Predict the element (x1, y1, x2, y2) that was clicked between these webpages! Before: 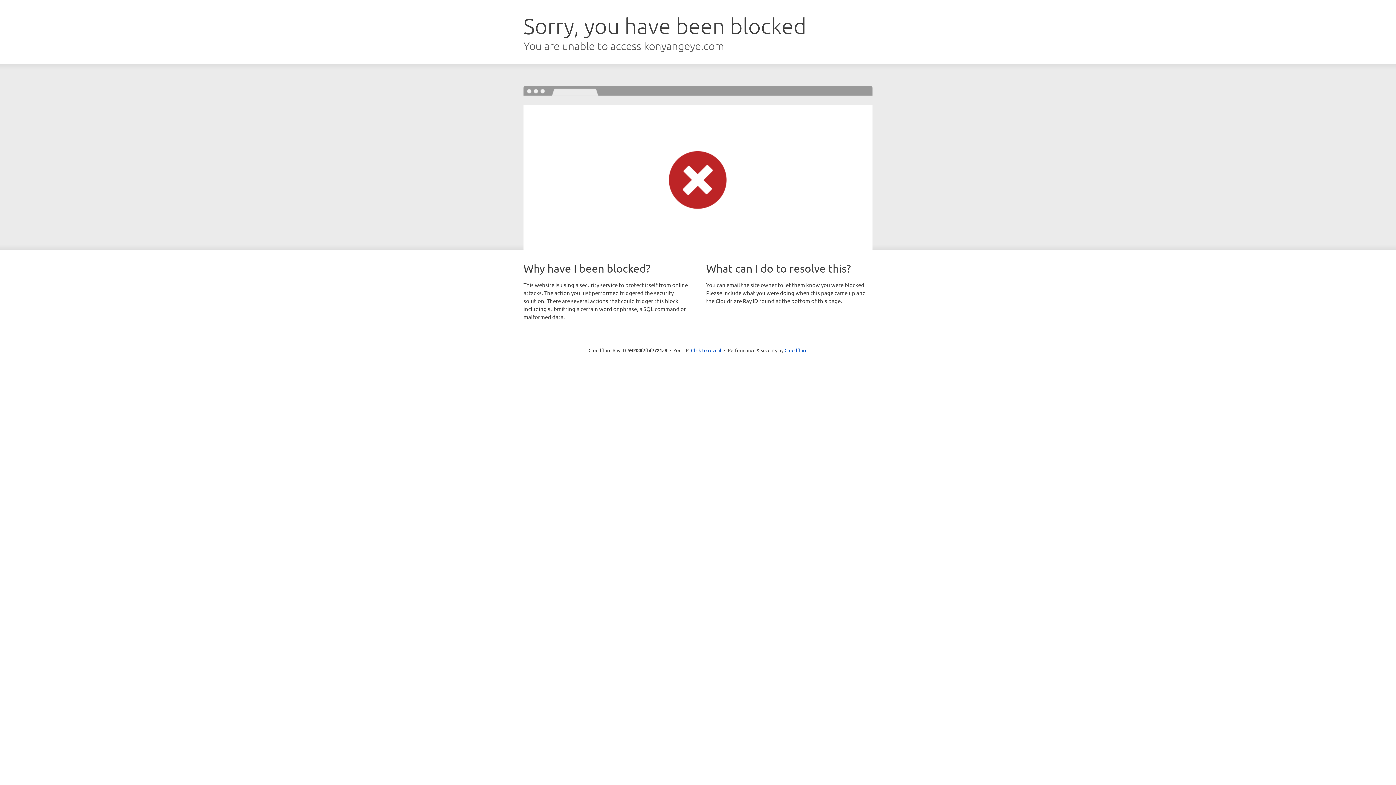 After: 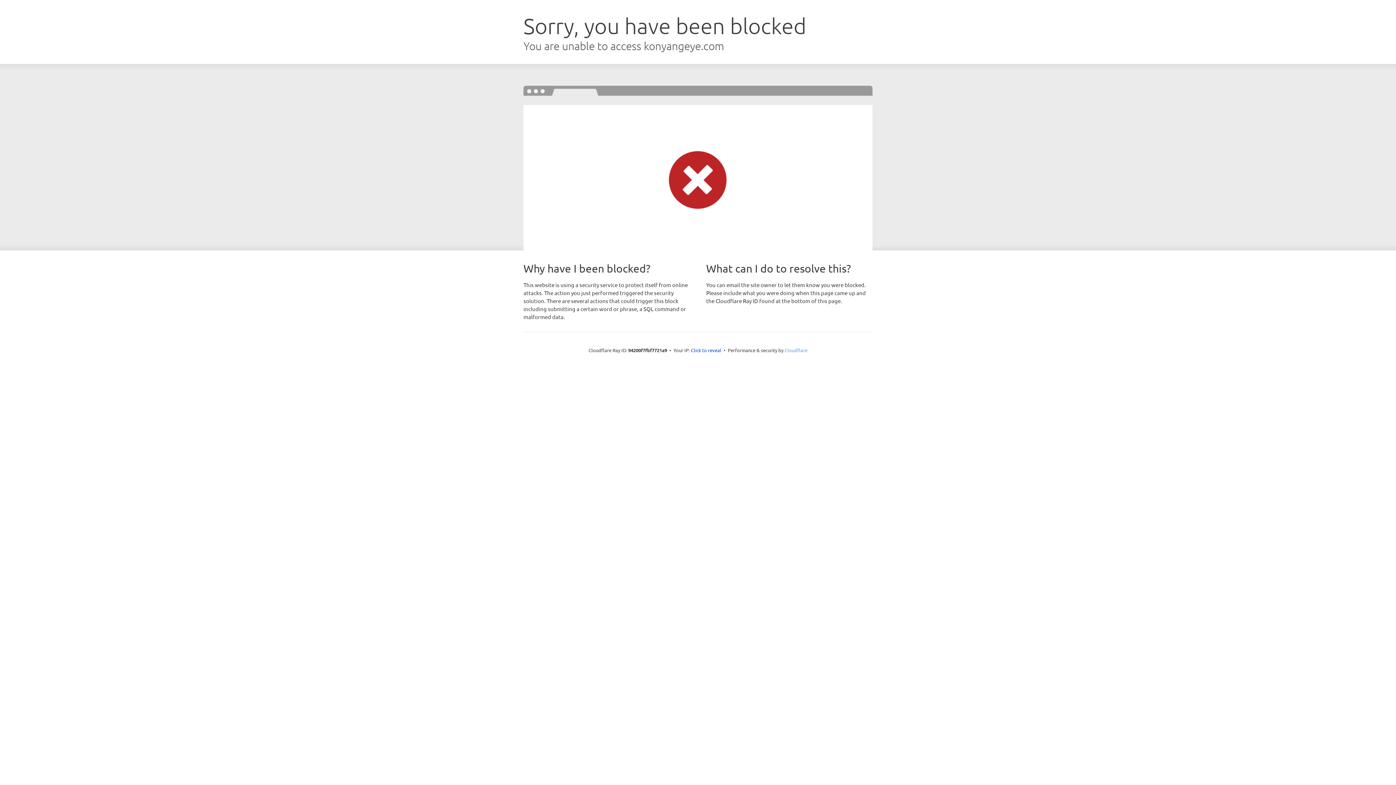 Action: label: Cloudflare bbox: (784, 347, 807, 353)